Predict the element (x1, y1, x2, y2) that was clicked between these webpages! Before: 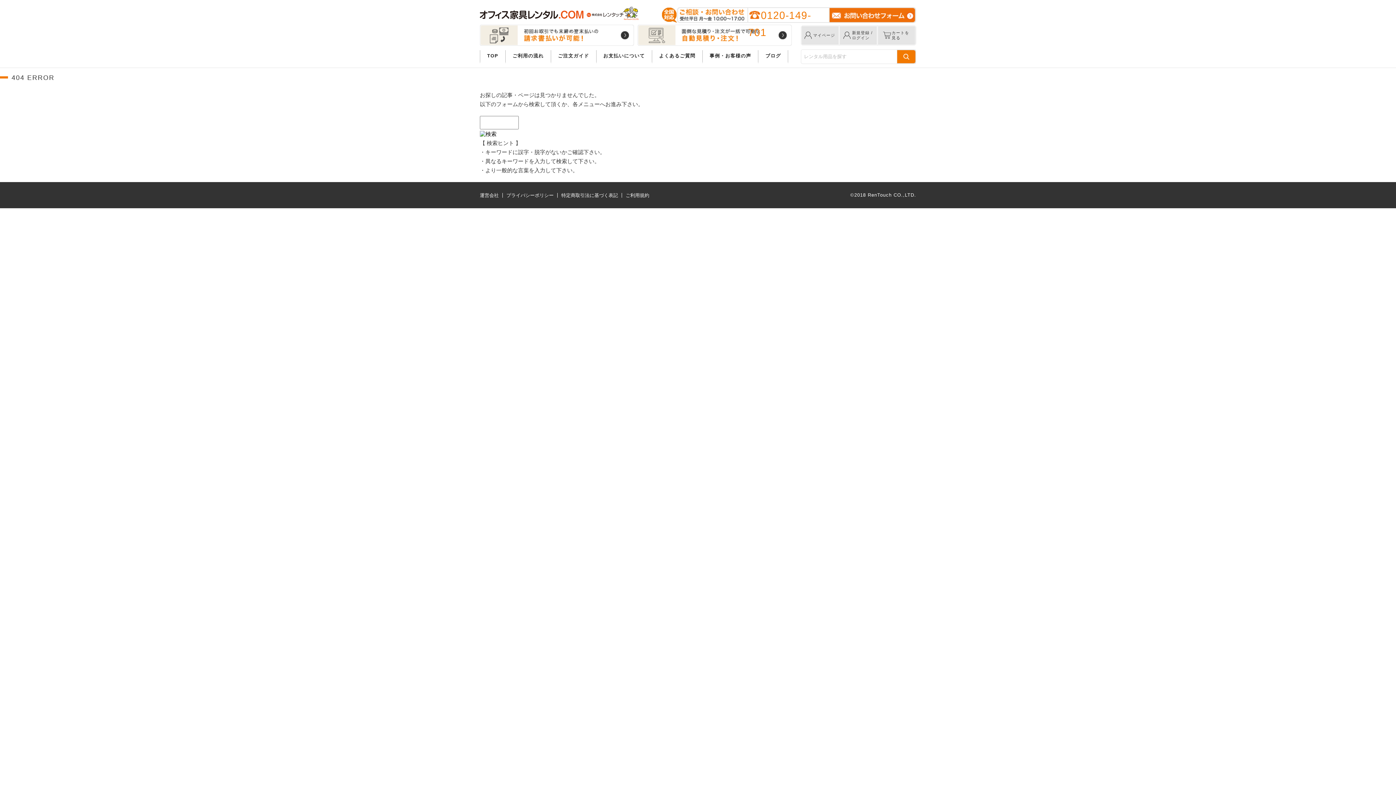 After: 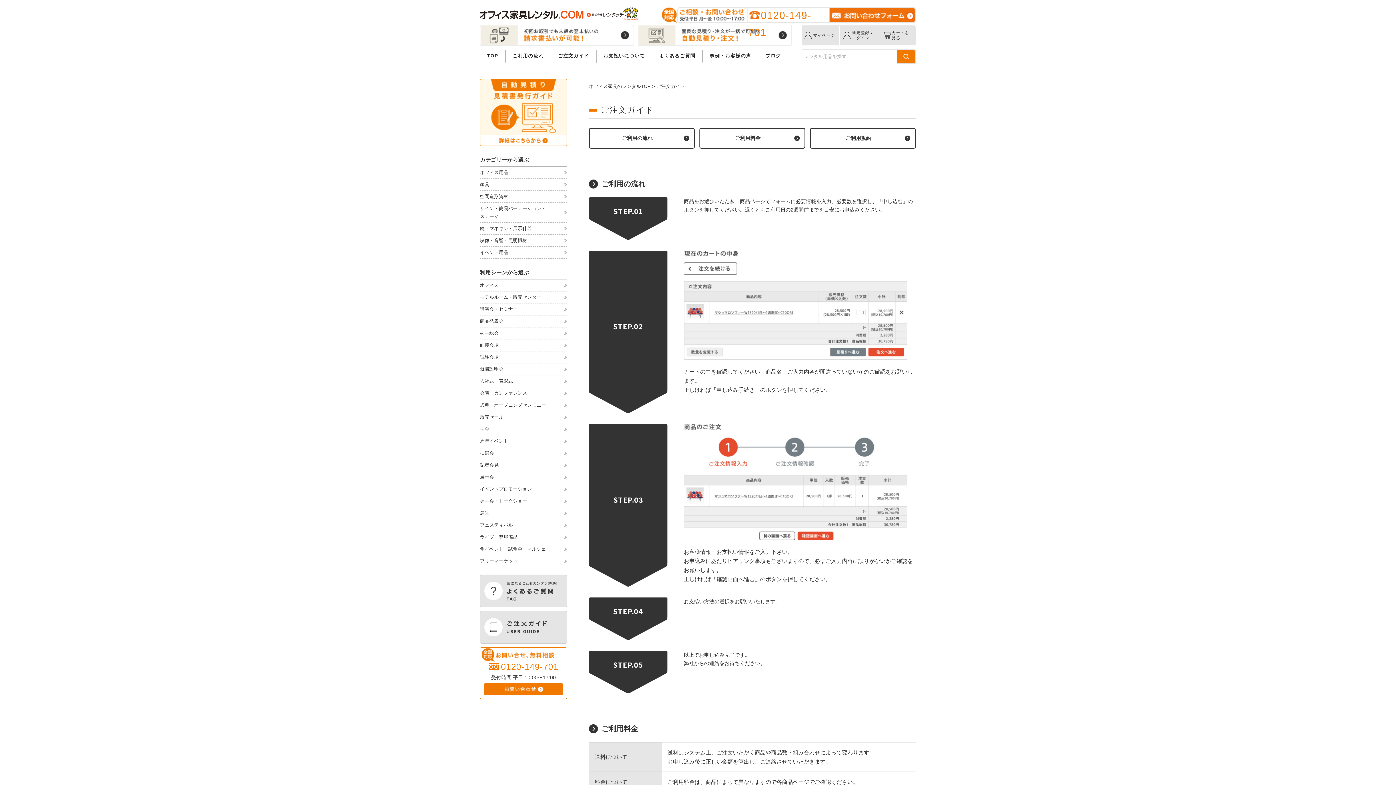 Action: label: ご注文ガイド bbox: (551, 50, 596, 63)